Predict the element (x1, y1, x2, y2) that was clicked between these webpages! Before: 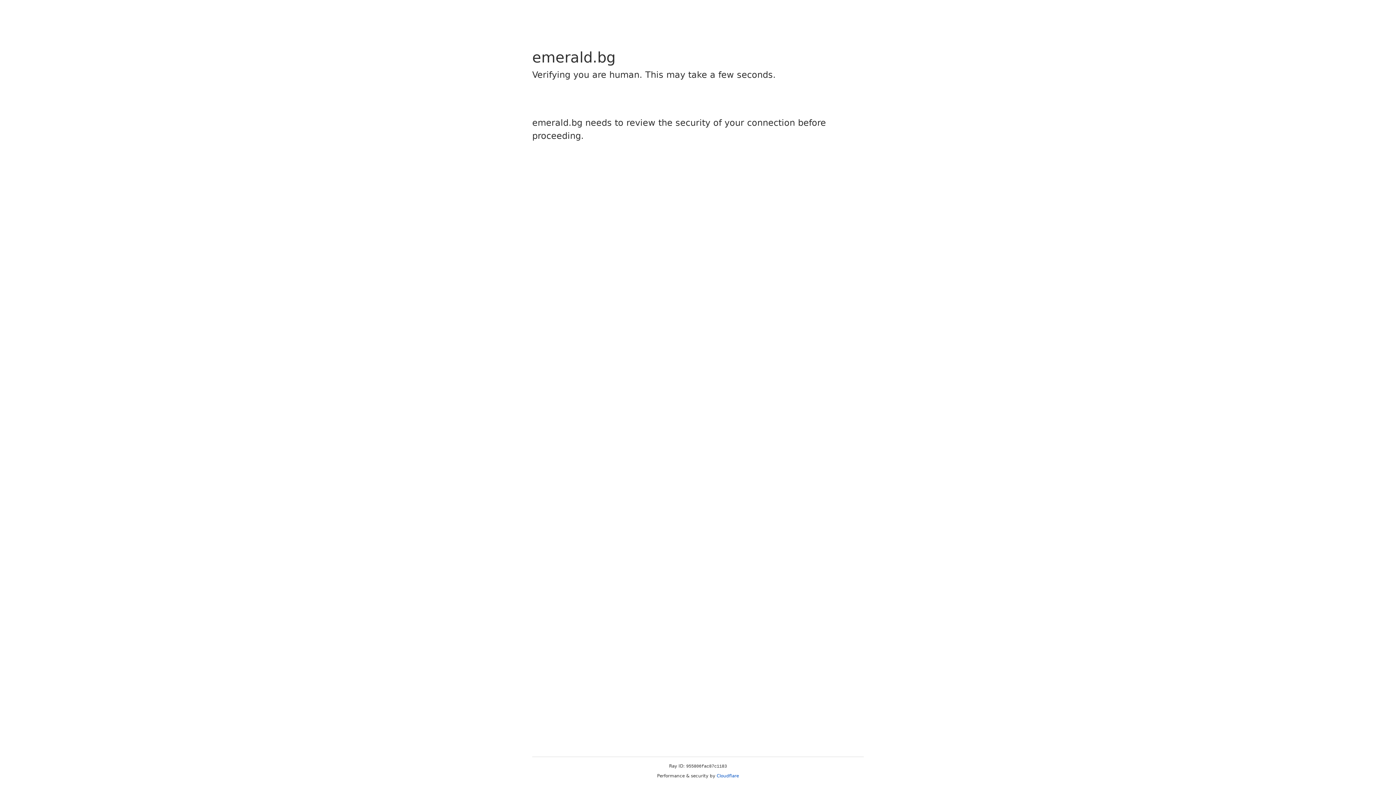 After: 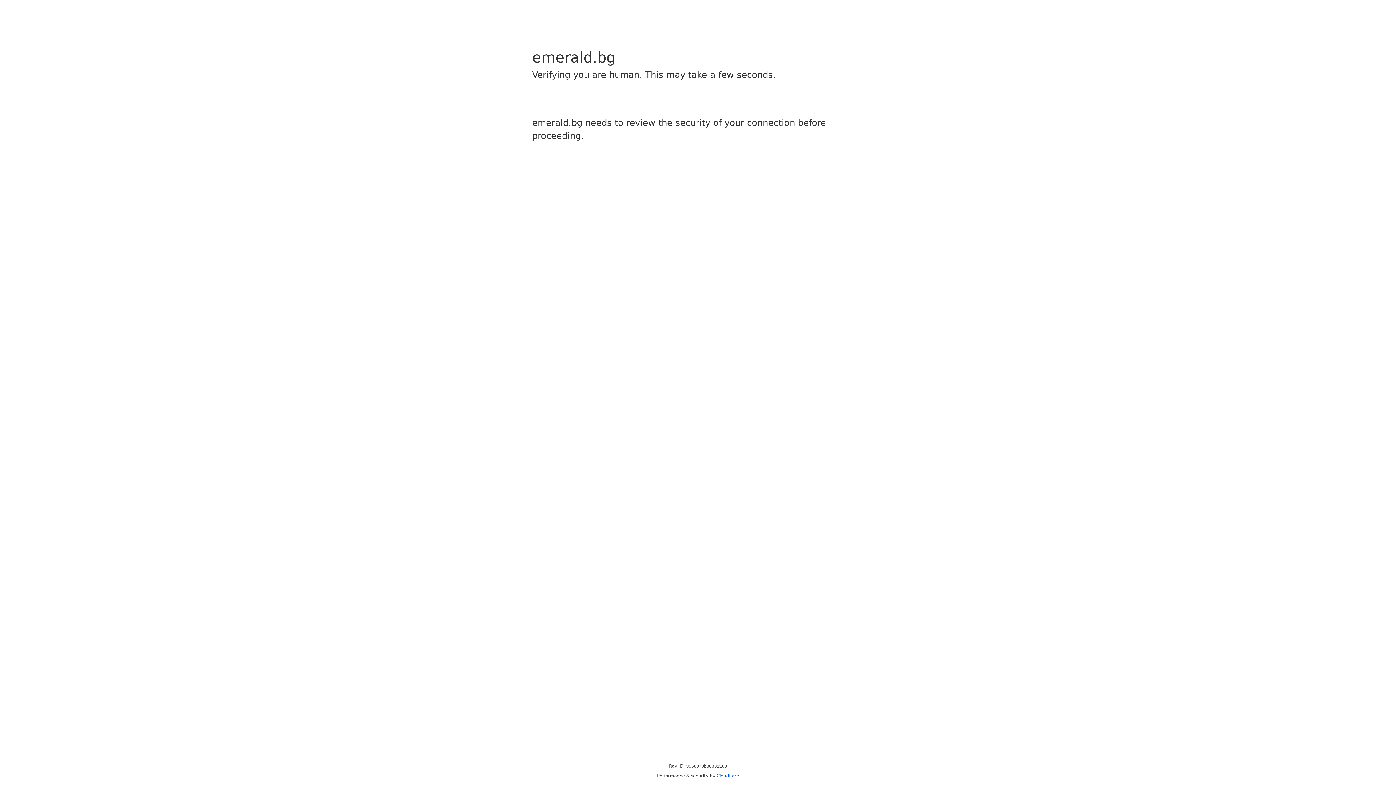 Action: bbox: (716, 773, 739, 778) label: Cloudflare